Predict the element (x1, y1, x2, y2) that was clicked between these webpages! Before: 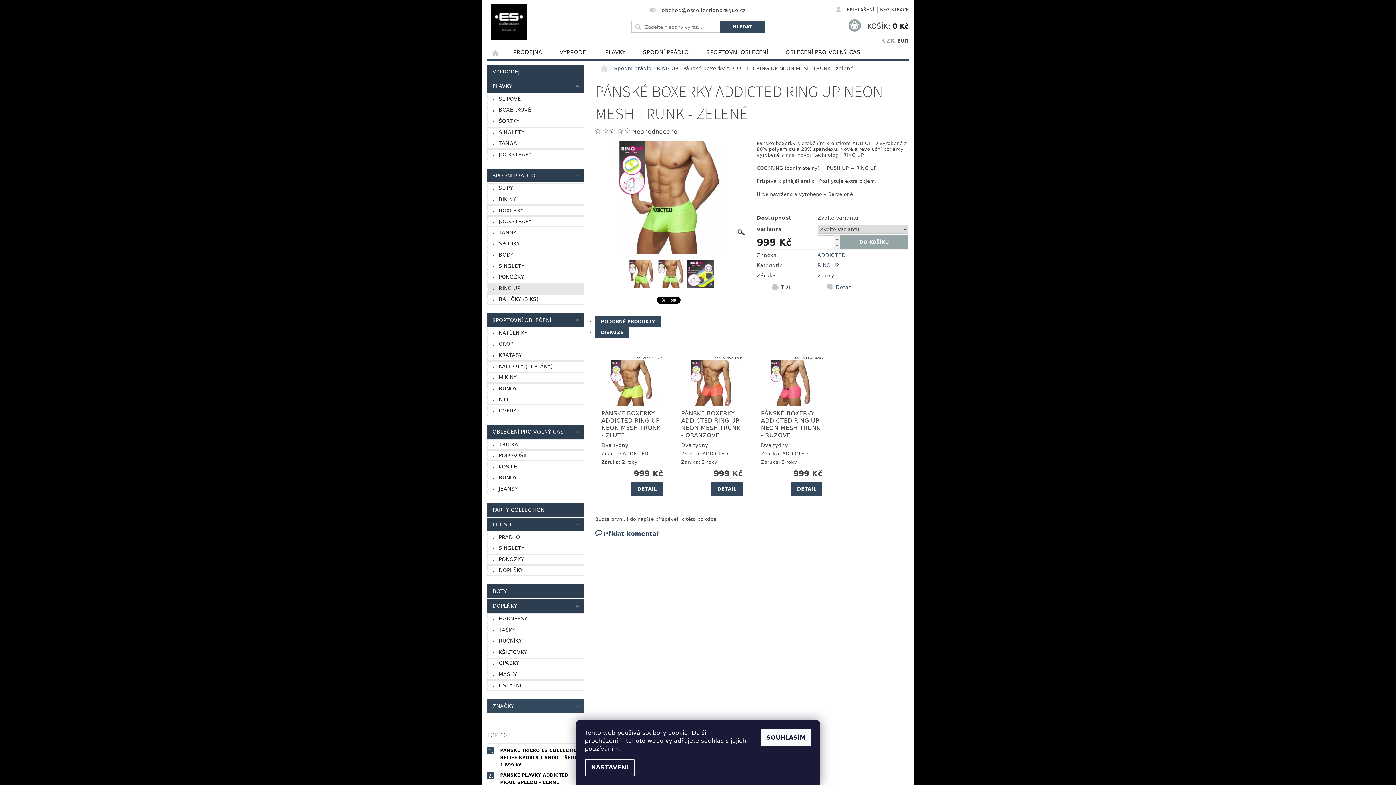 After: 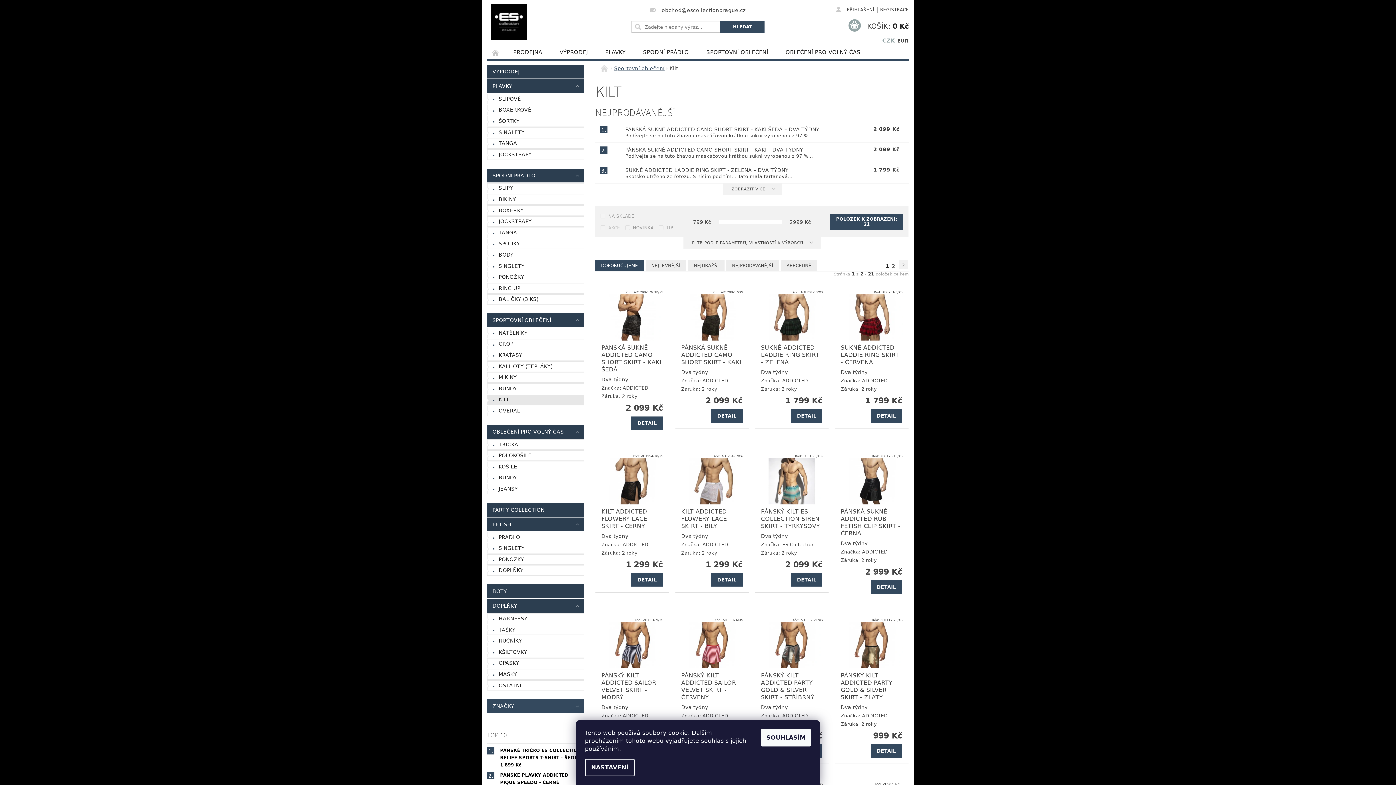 Action: label: KILT bbox: (487, 395, 584, 404)